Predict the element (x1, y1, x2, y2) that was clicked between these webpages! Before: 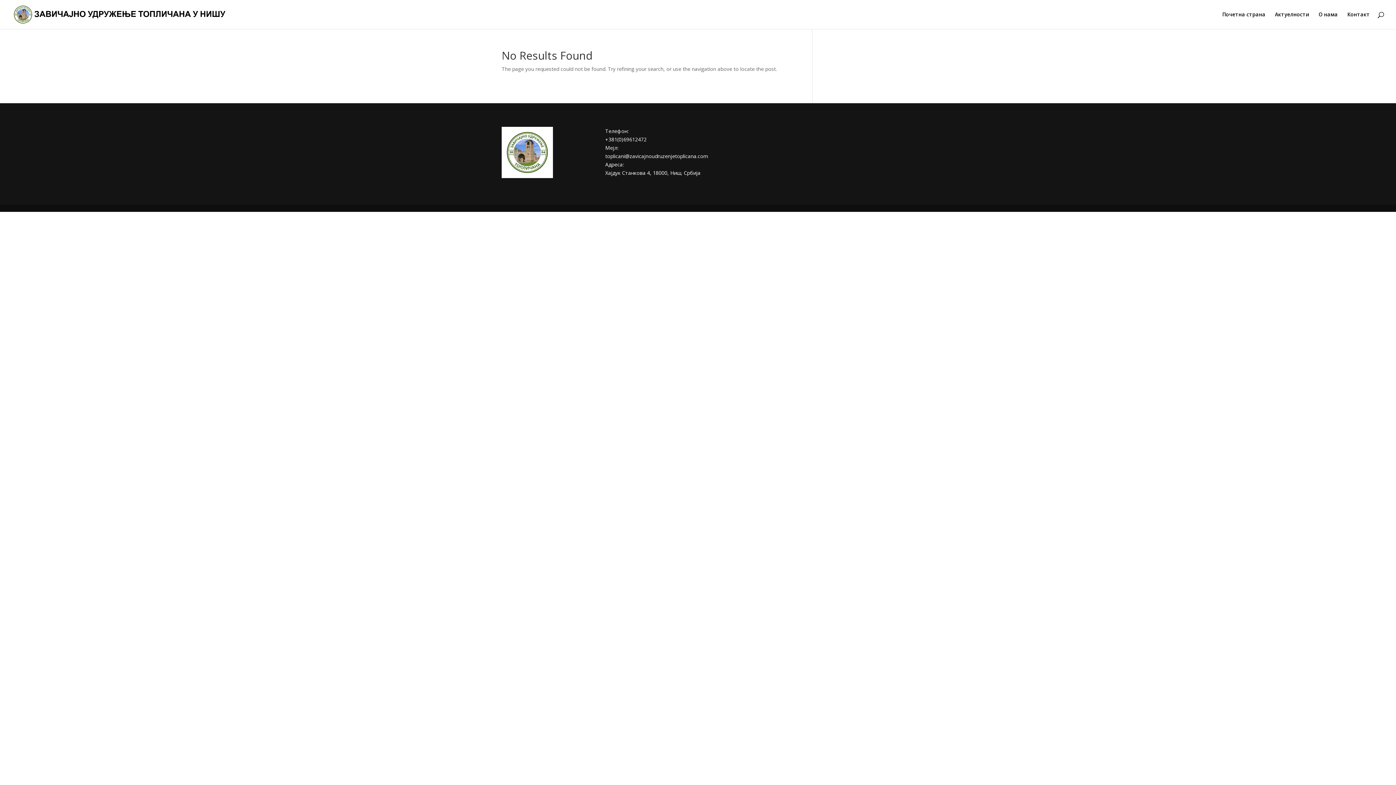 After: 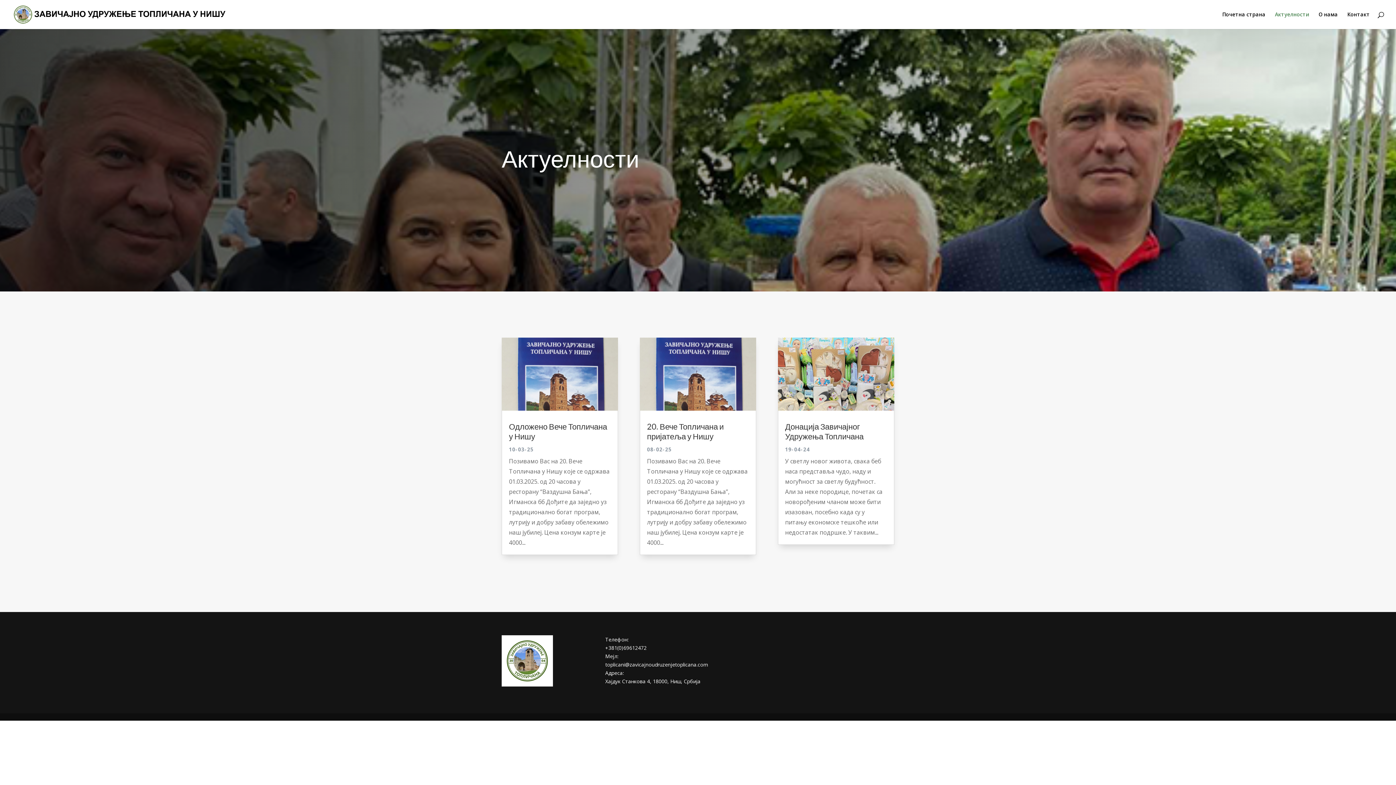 Action: bbox: (1275, 12, 1309, 29) label: Актуелности